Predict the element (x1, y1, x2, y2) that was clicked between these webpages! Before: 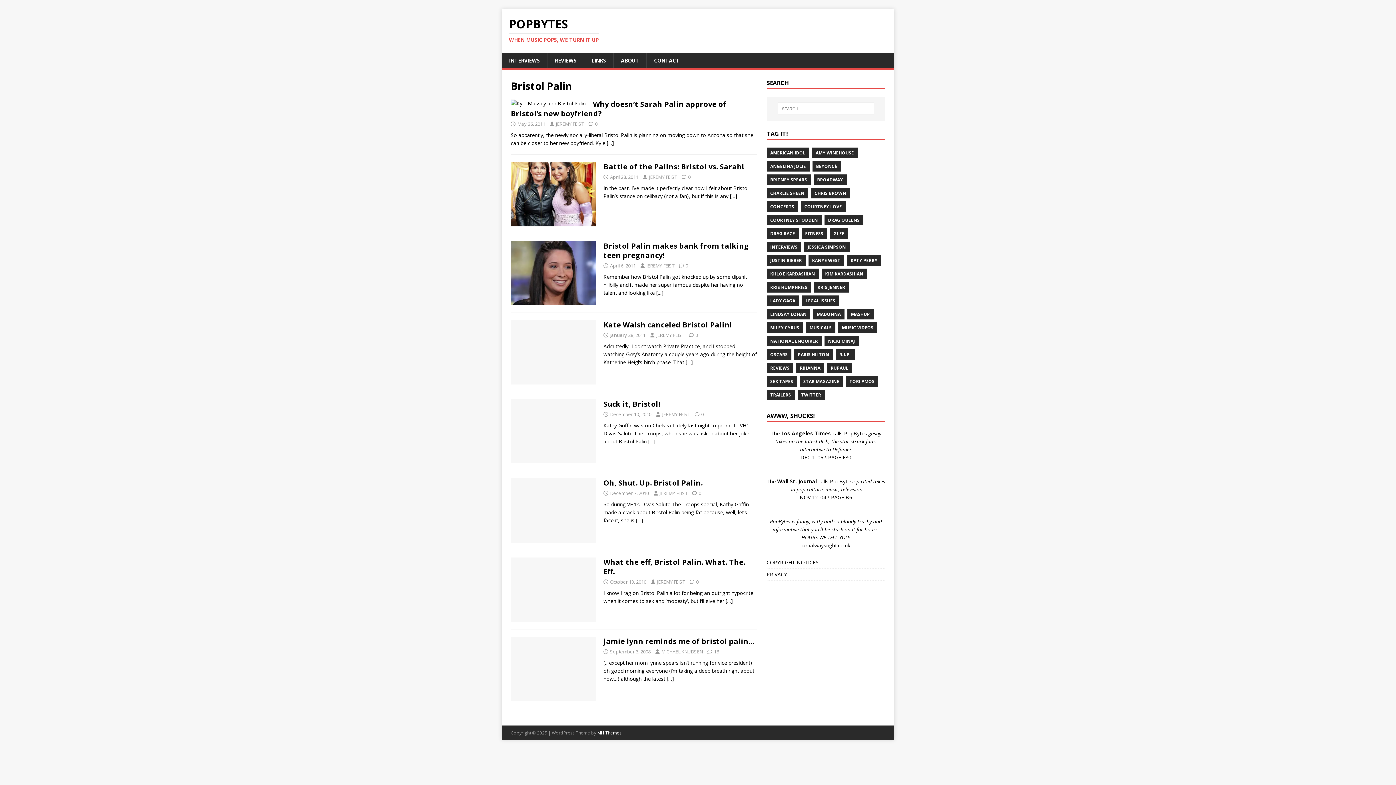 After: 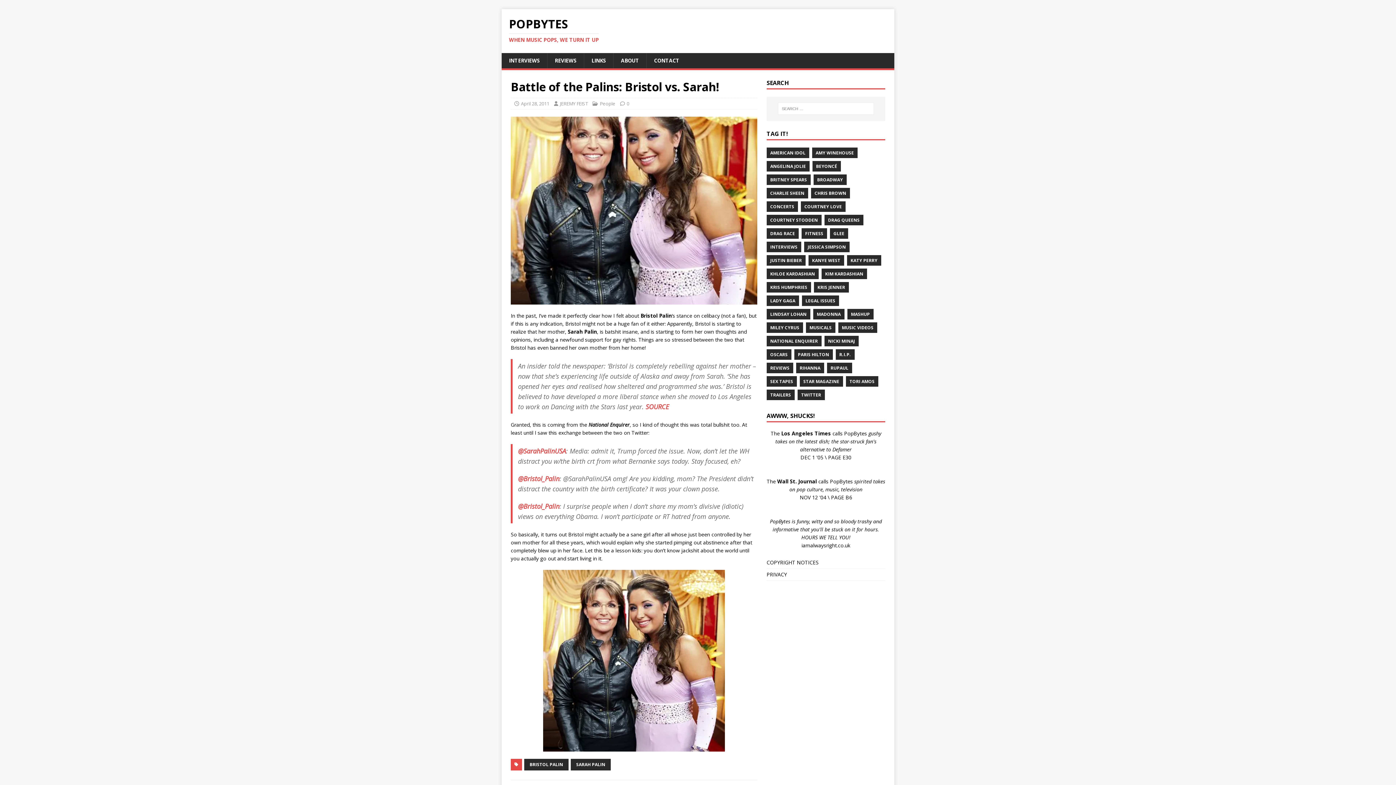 Action: bbox: (510, 218, 596, 225)